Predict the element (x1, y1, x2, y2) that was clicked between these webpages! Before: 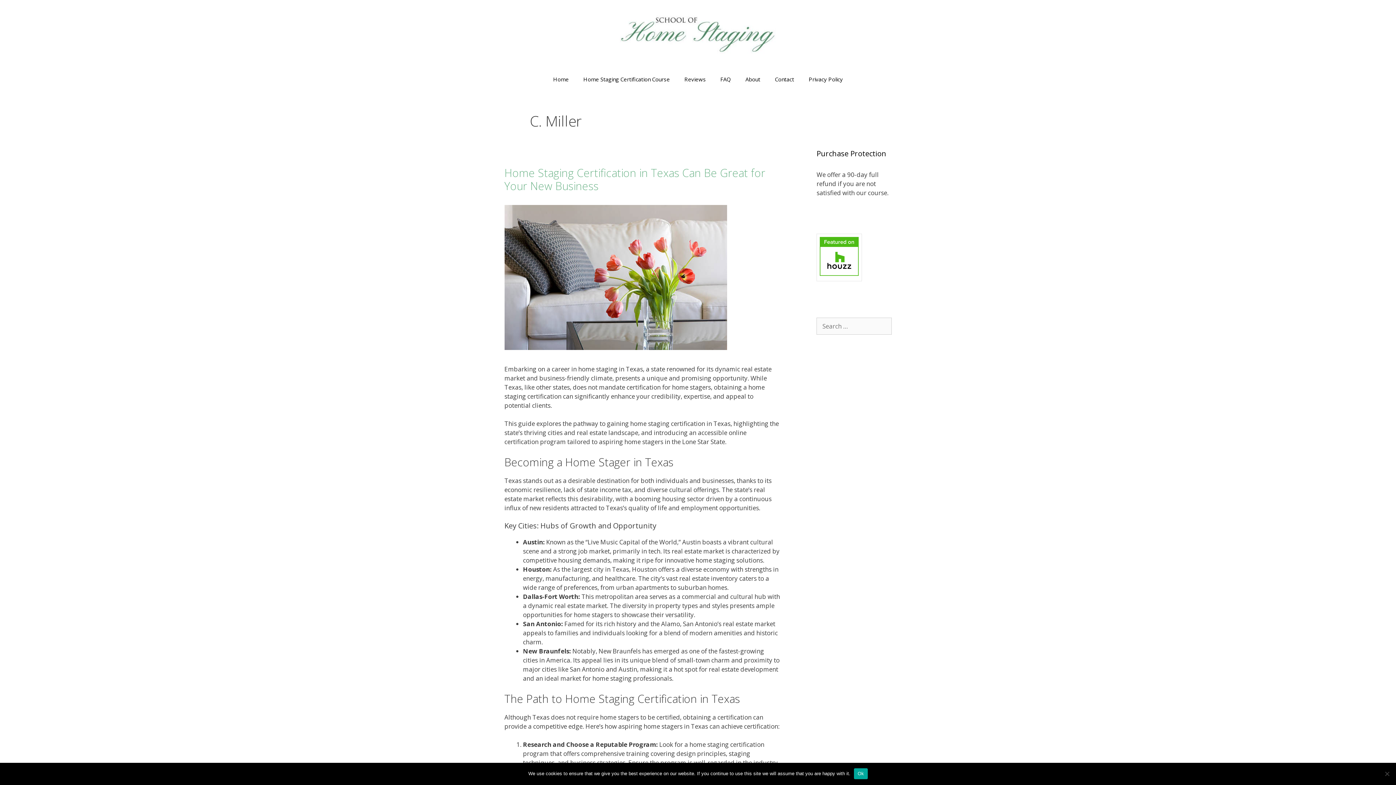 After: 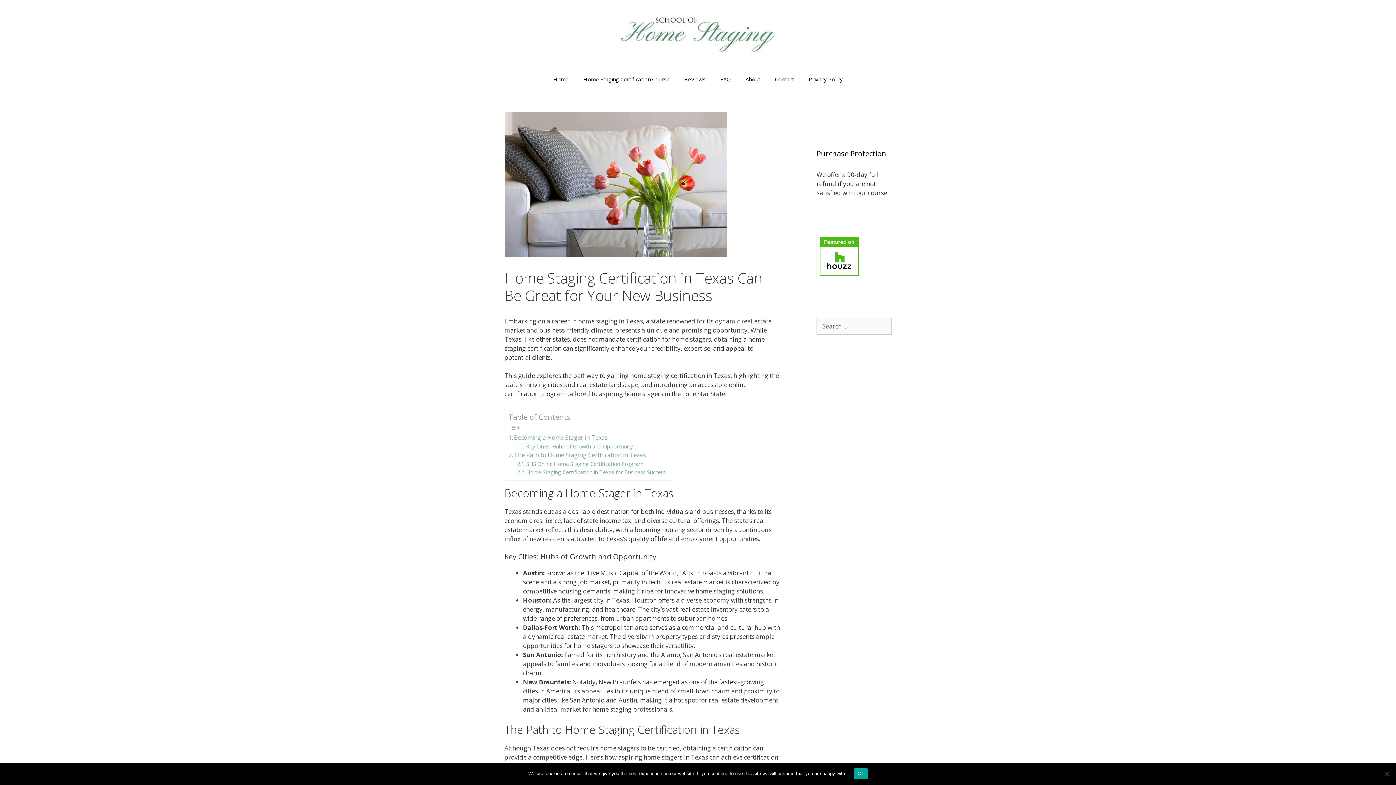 Action: bbox: (504, 343, 727, 351)